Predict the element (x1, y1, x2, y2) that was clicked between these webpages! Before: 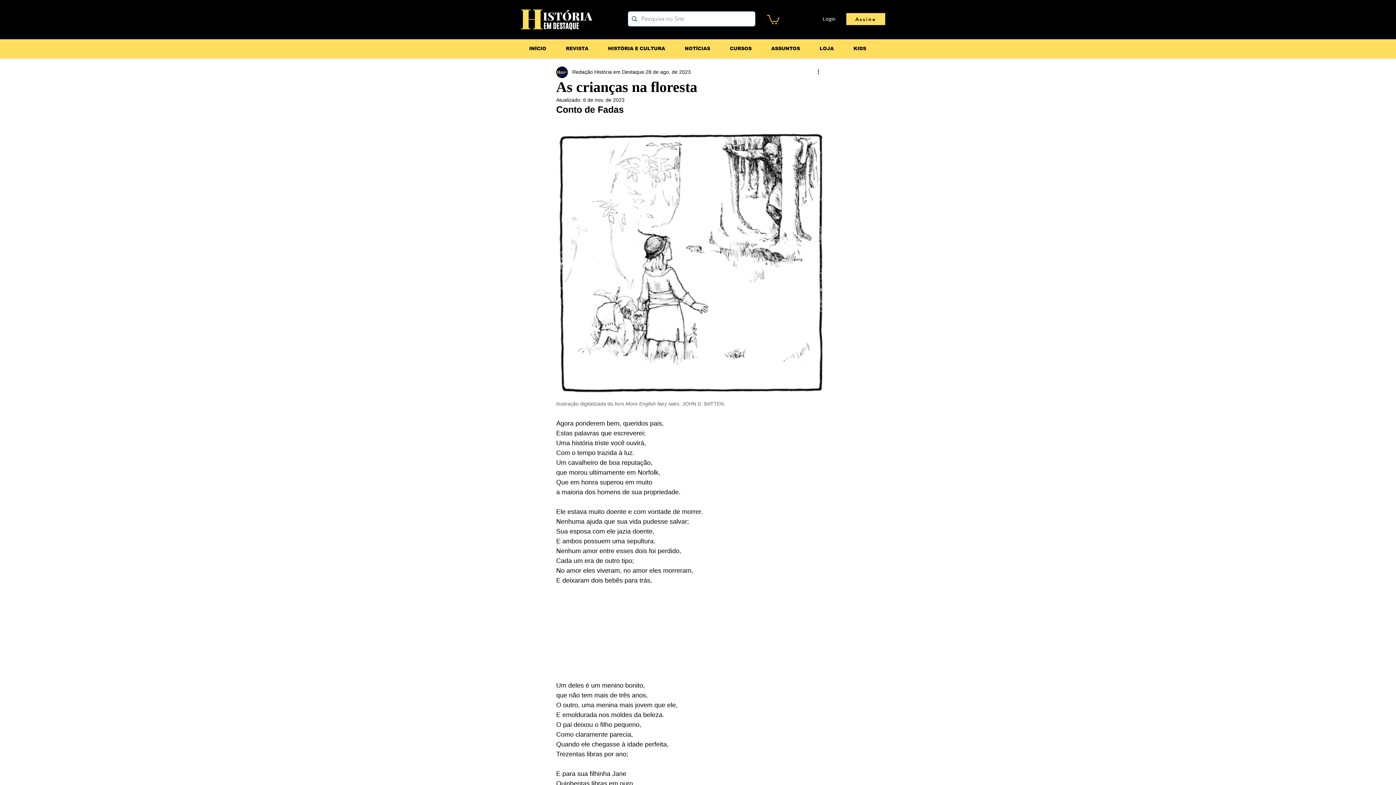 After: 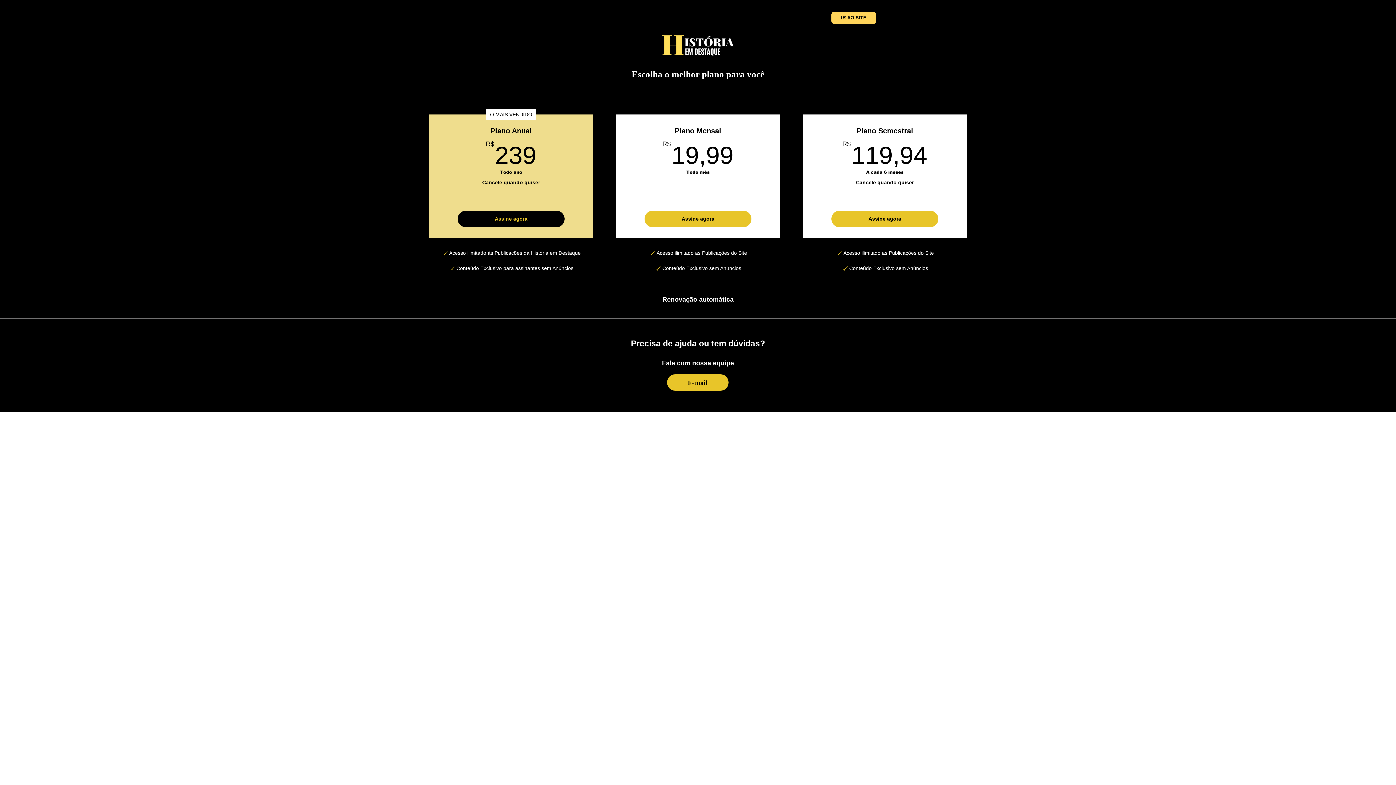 Action: bbox: (846, 13, 885, 25) label: Assine